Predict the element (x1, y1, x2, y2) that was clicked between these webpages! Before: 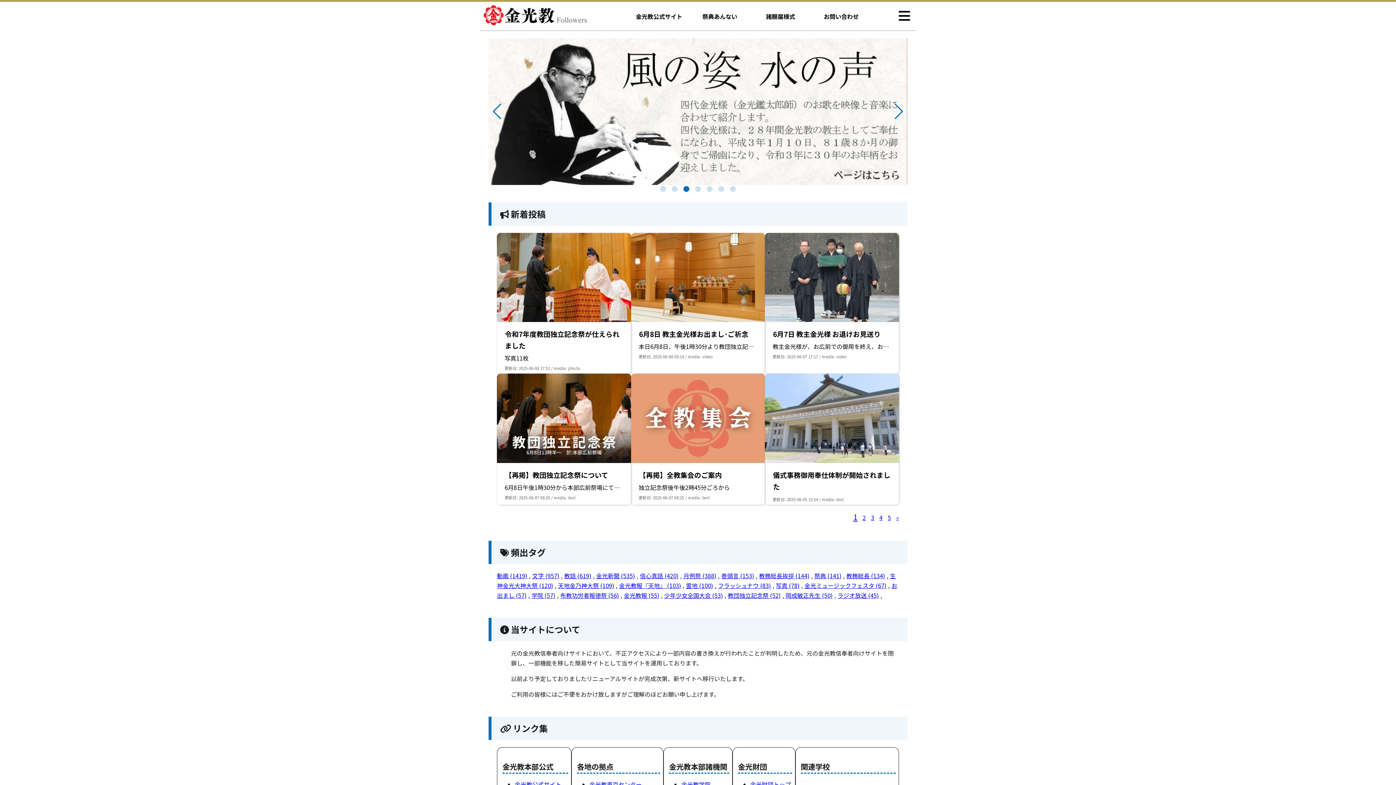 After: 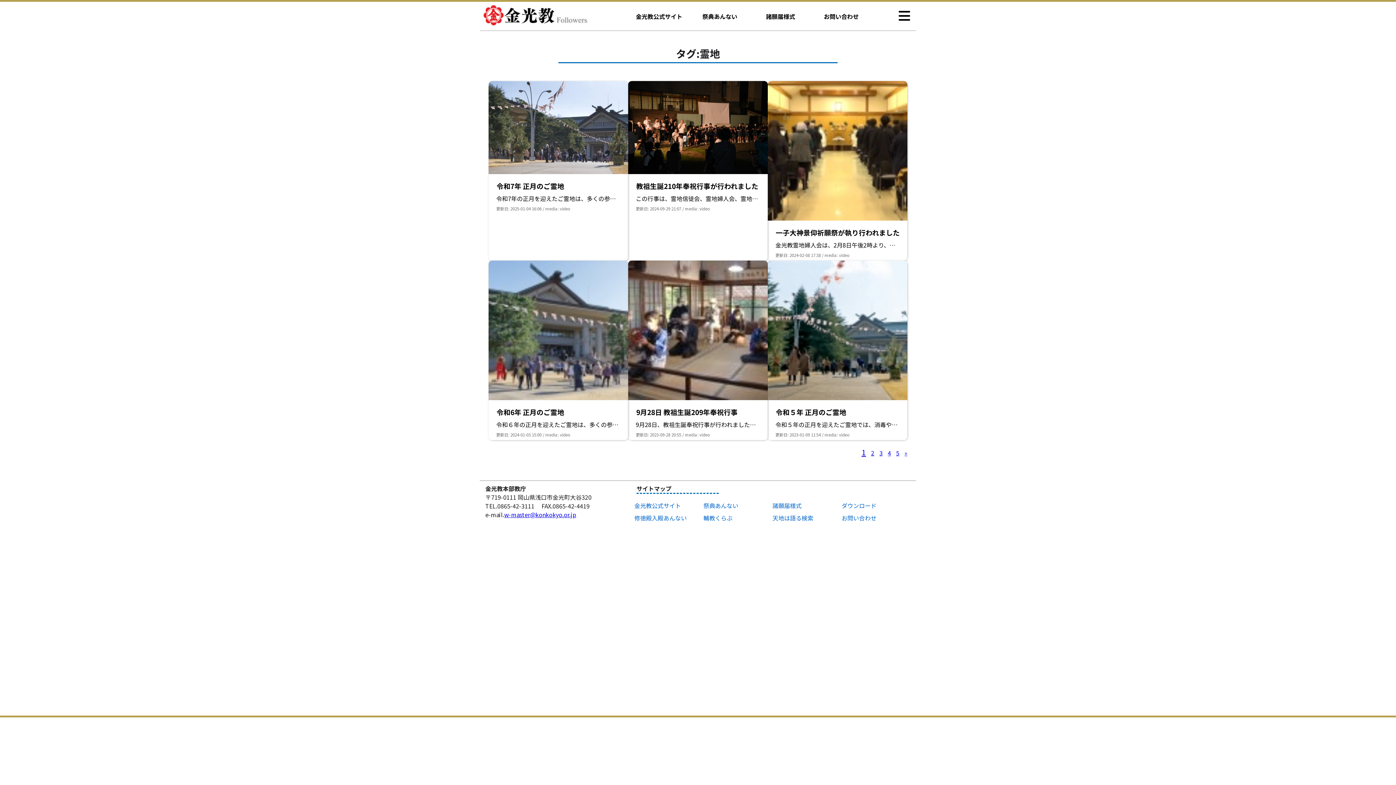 Action: label: 霊地 (100) bbox: (686, 581, 713, 590)